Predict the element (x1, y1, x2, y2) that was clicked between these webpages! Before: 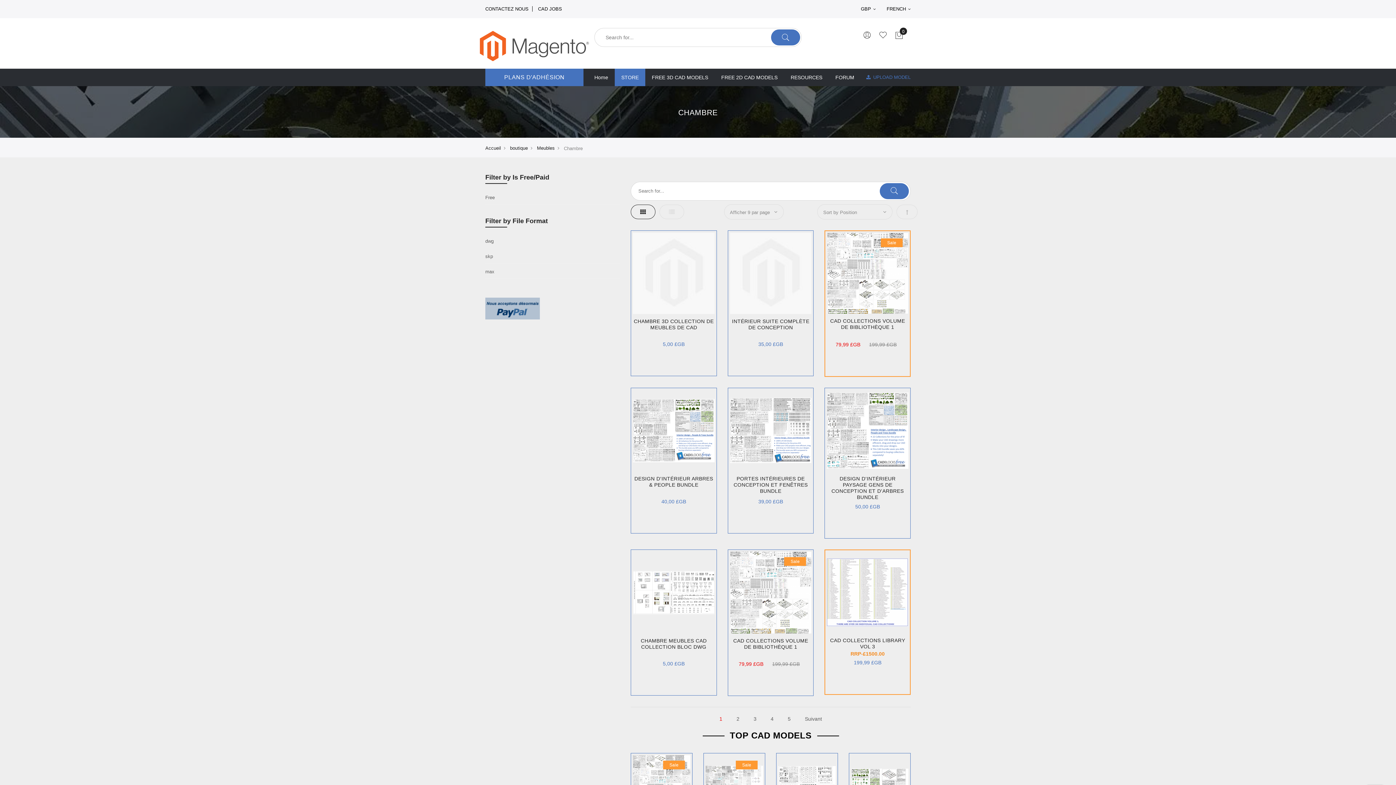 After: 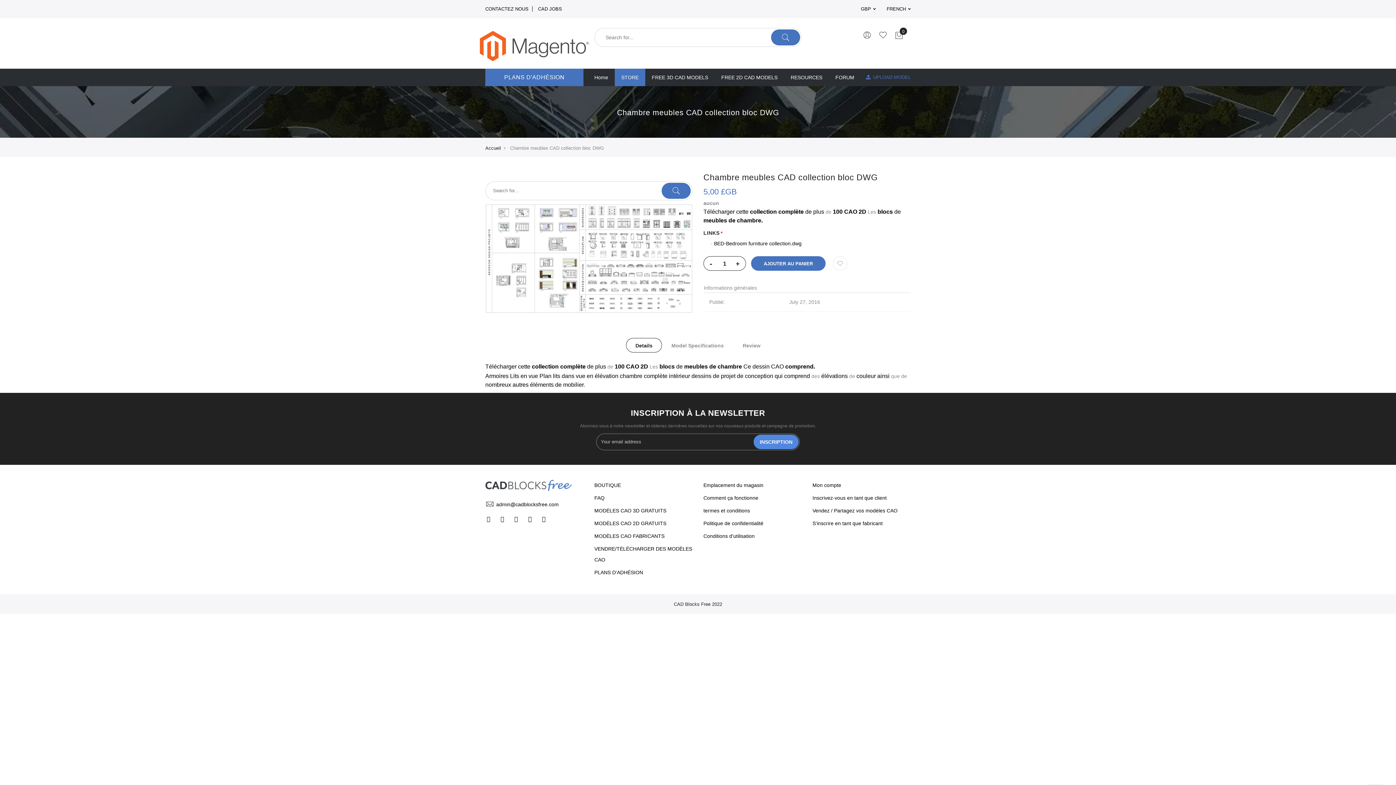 Action: label: CHAMBRE MEUBLES CAD COLLECTION BLOC DWG bbox: (640, 638, 706, 650)